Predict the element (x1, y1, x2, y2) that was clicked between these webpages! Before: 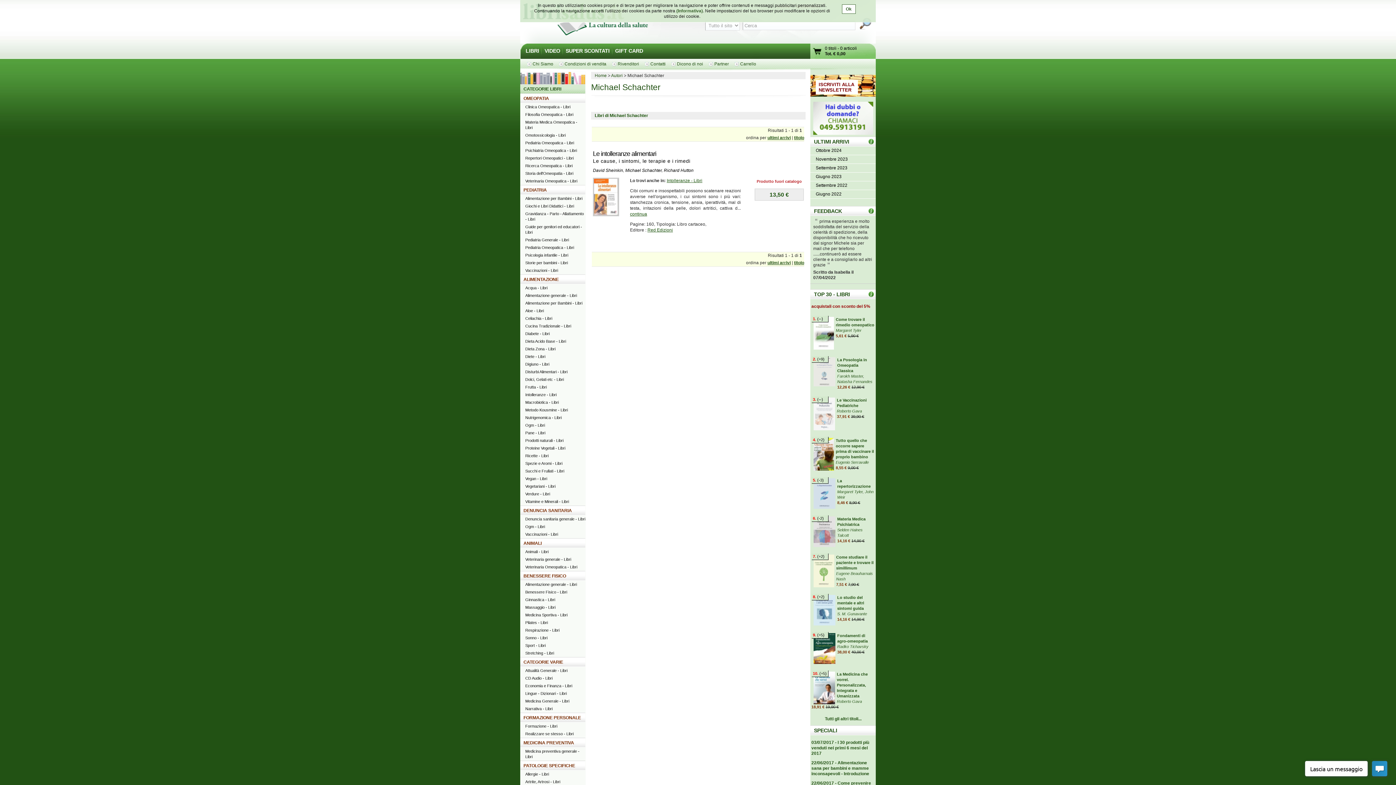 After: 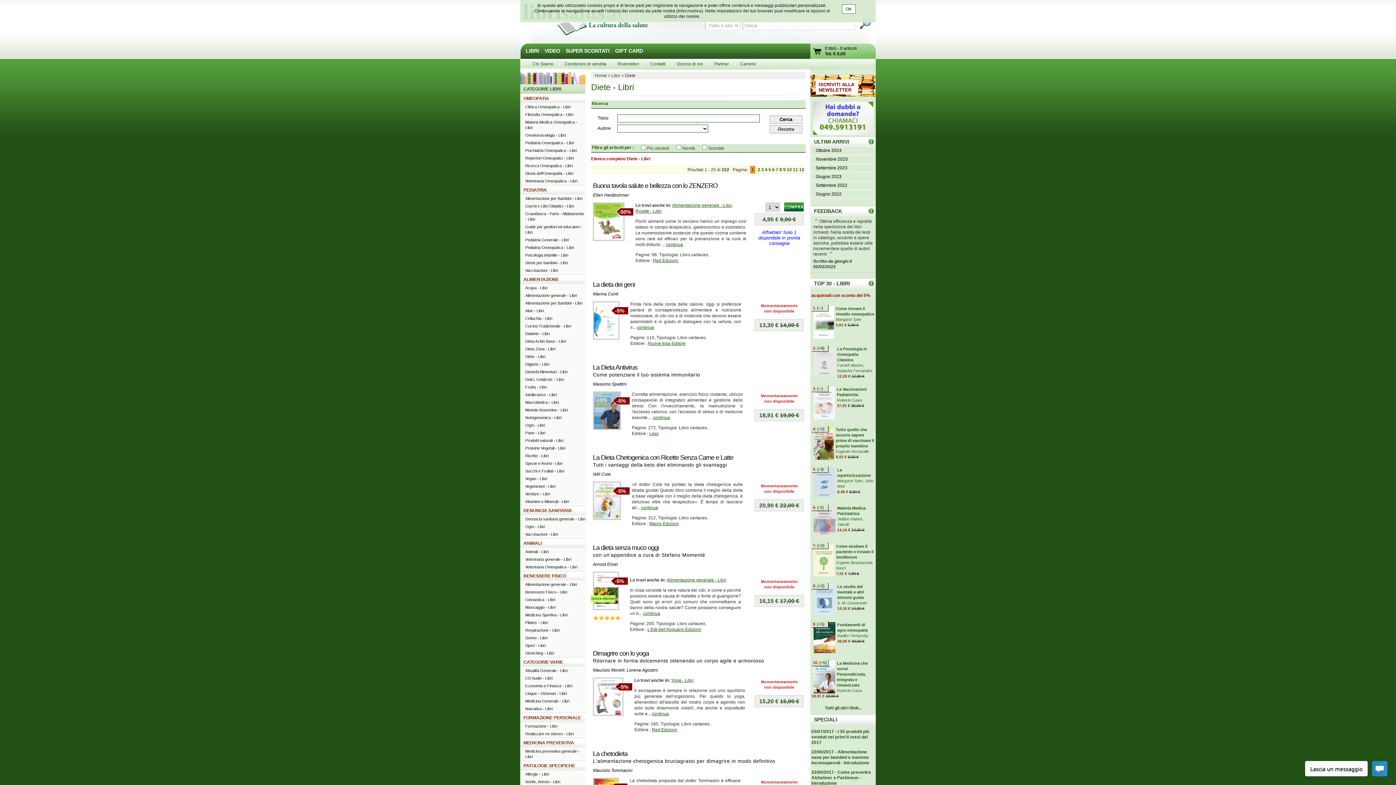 Action: bbox: (520, 353, 585, 360) label: Diete - Libri